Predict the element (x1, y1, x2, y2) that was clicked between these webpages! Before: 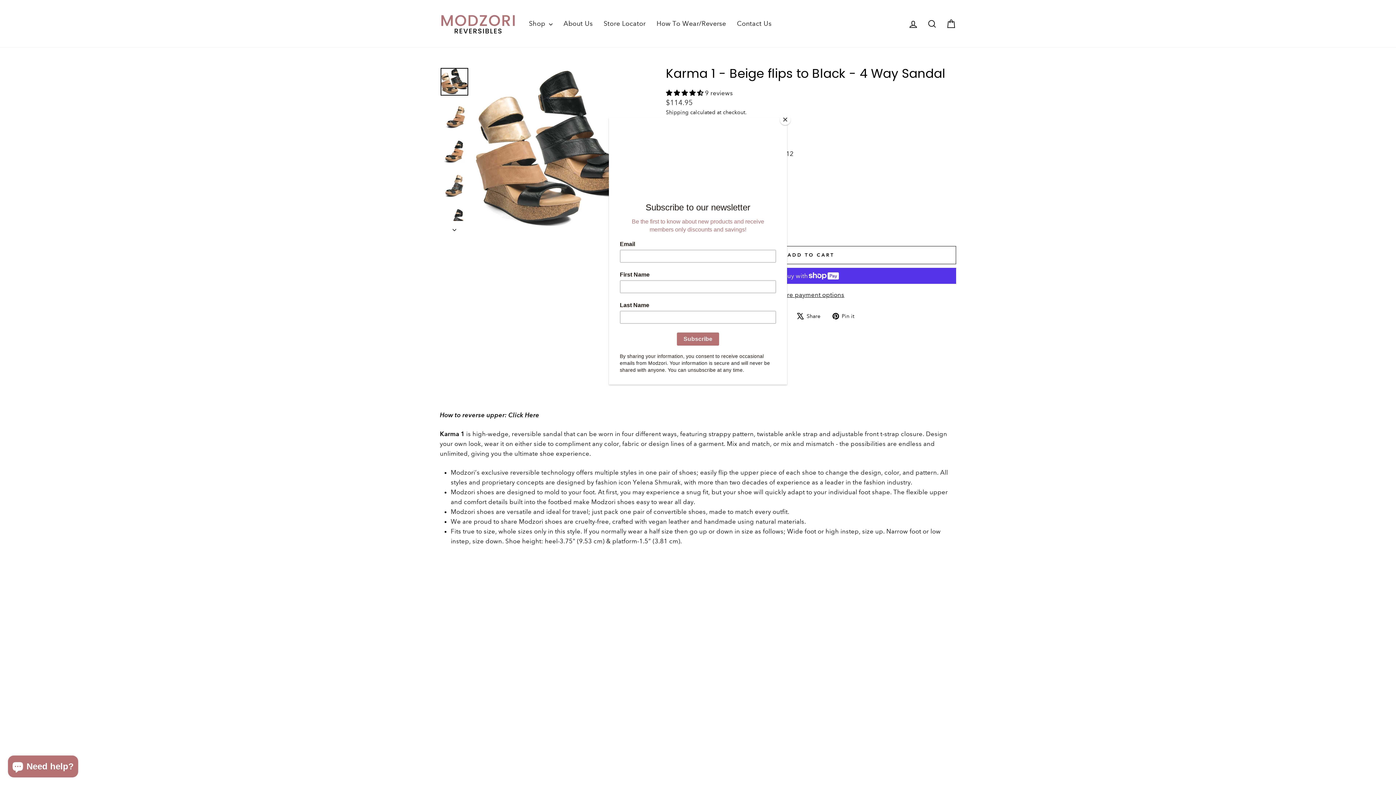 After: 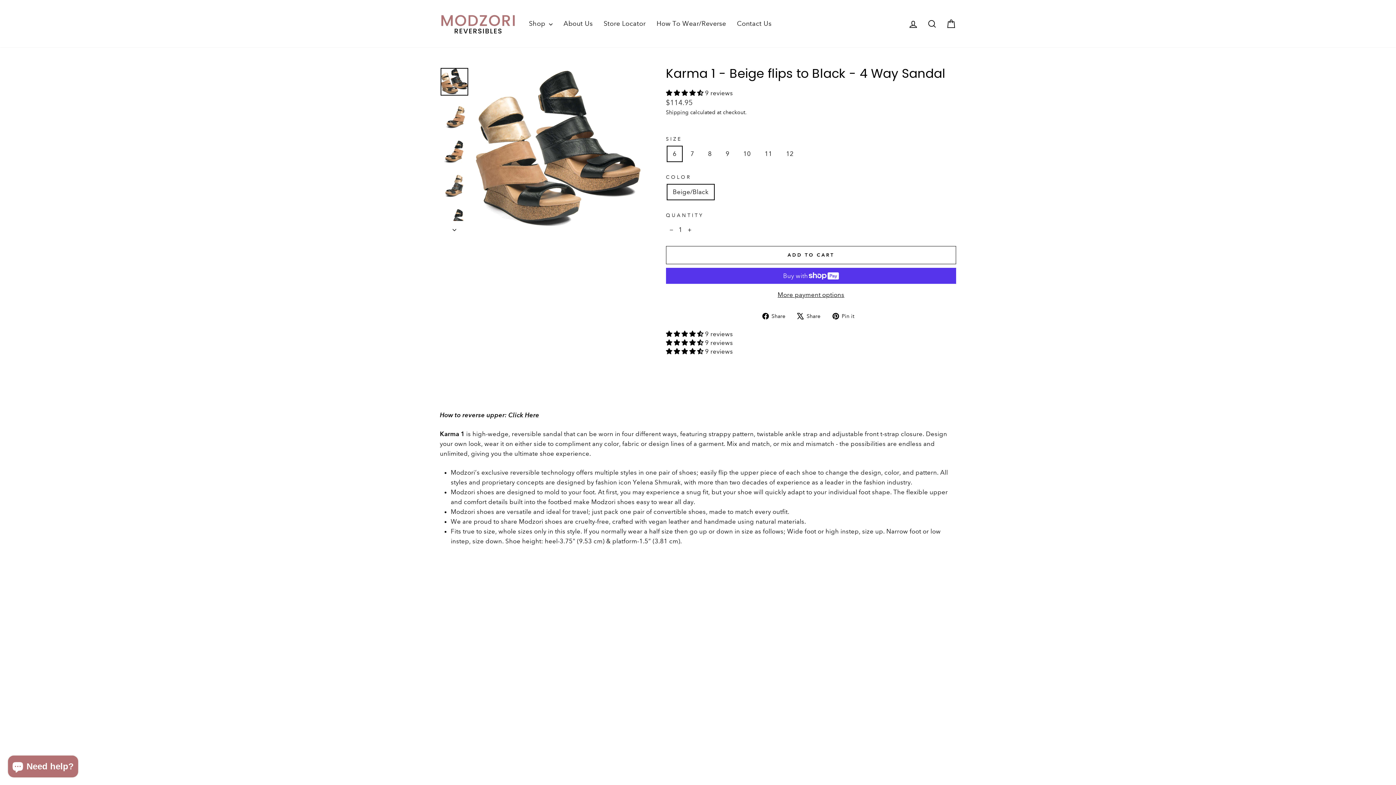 Action: bbox: (780, 114, 790, 125) label: Close